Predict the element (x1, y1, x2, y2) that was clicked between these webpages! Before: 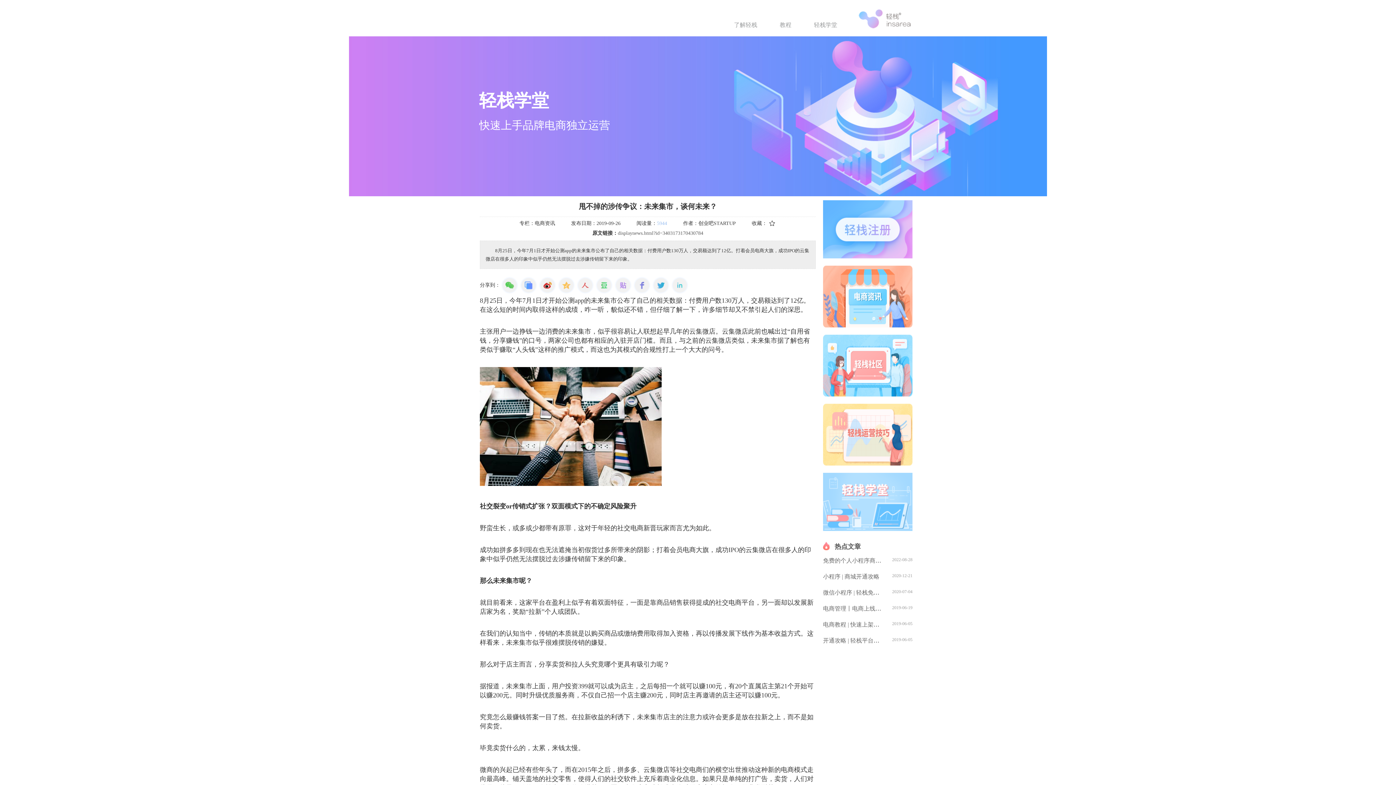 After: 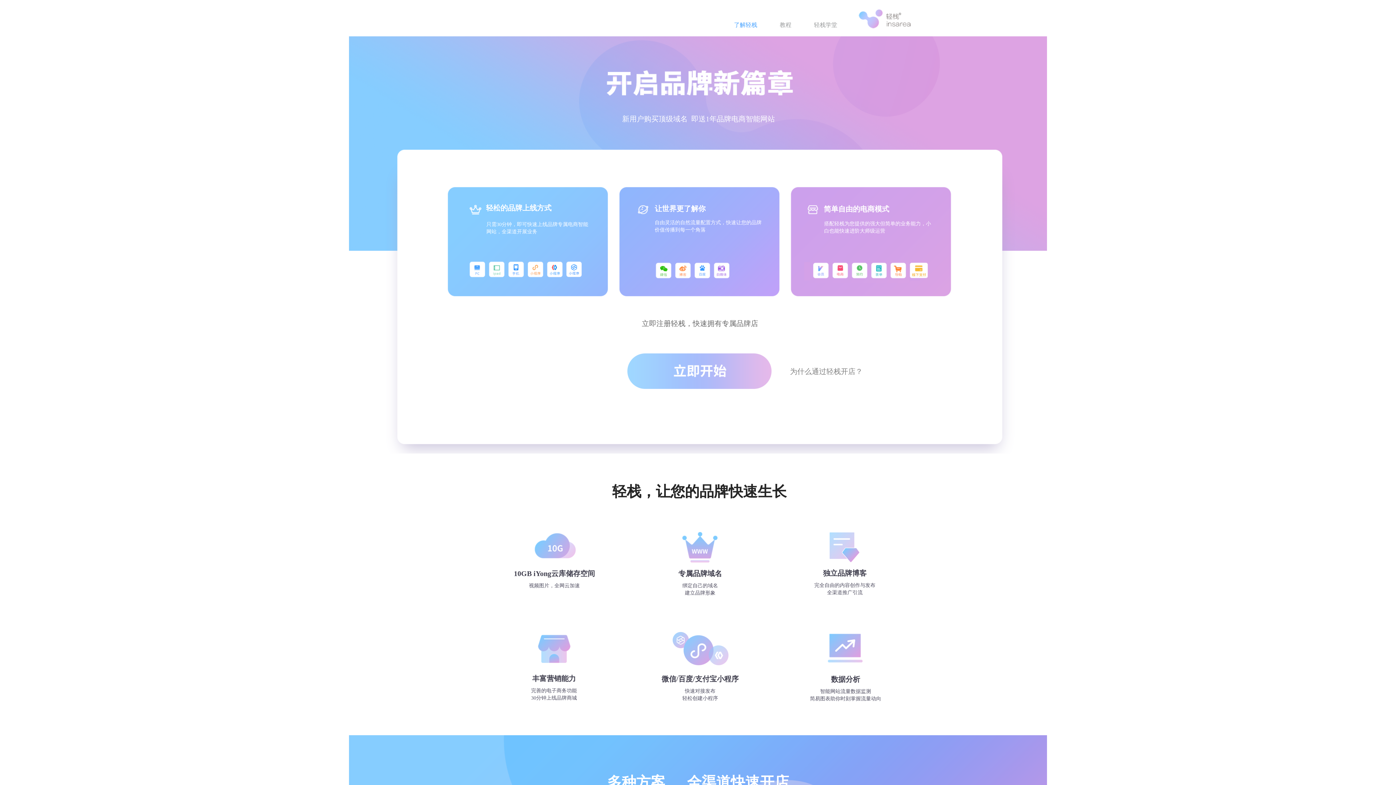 Action: label: 了解轻栈 bbox: (727, 17, 764, 32)